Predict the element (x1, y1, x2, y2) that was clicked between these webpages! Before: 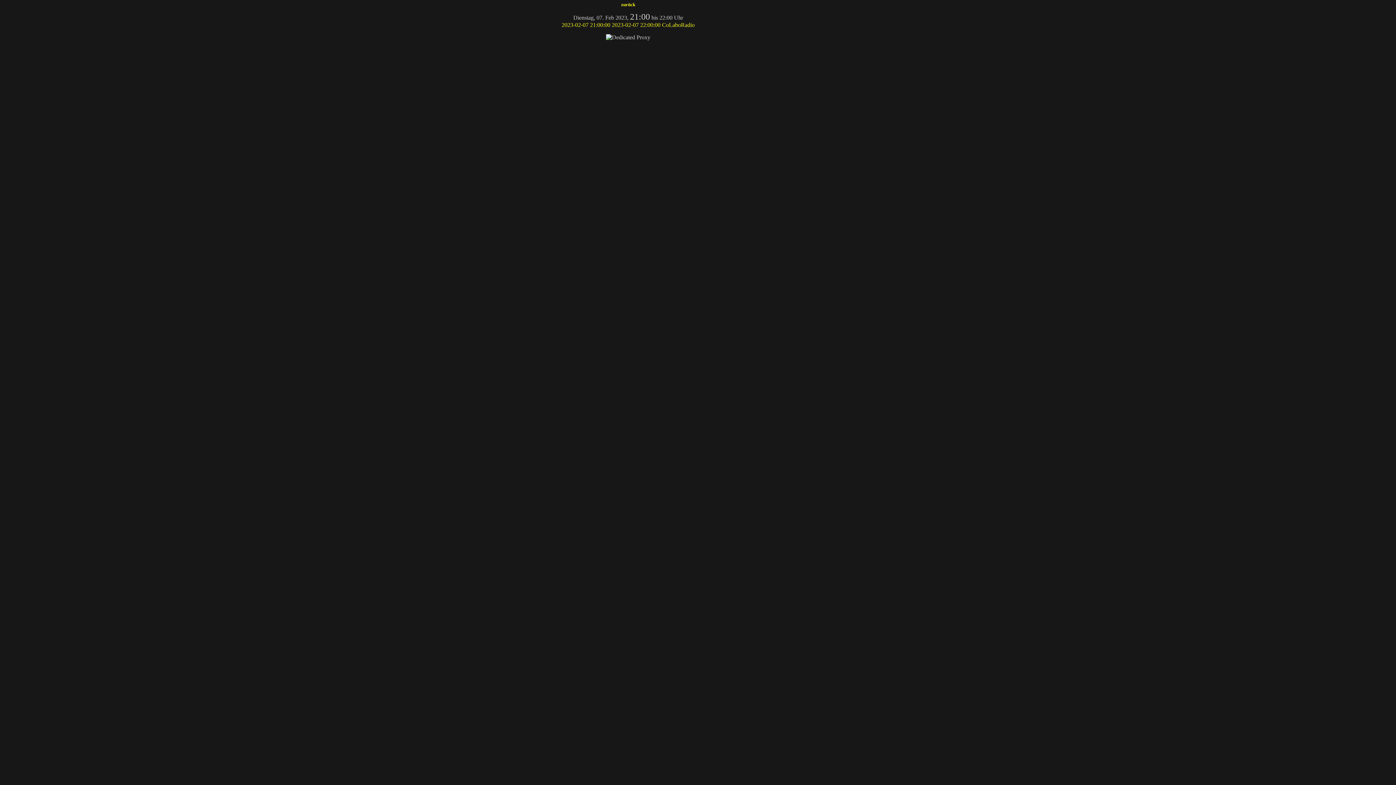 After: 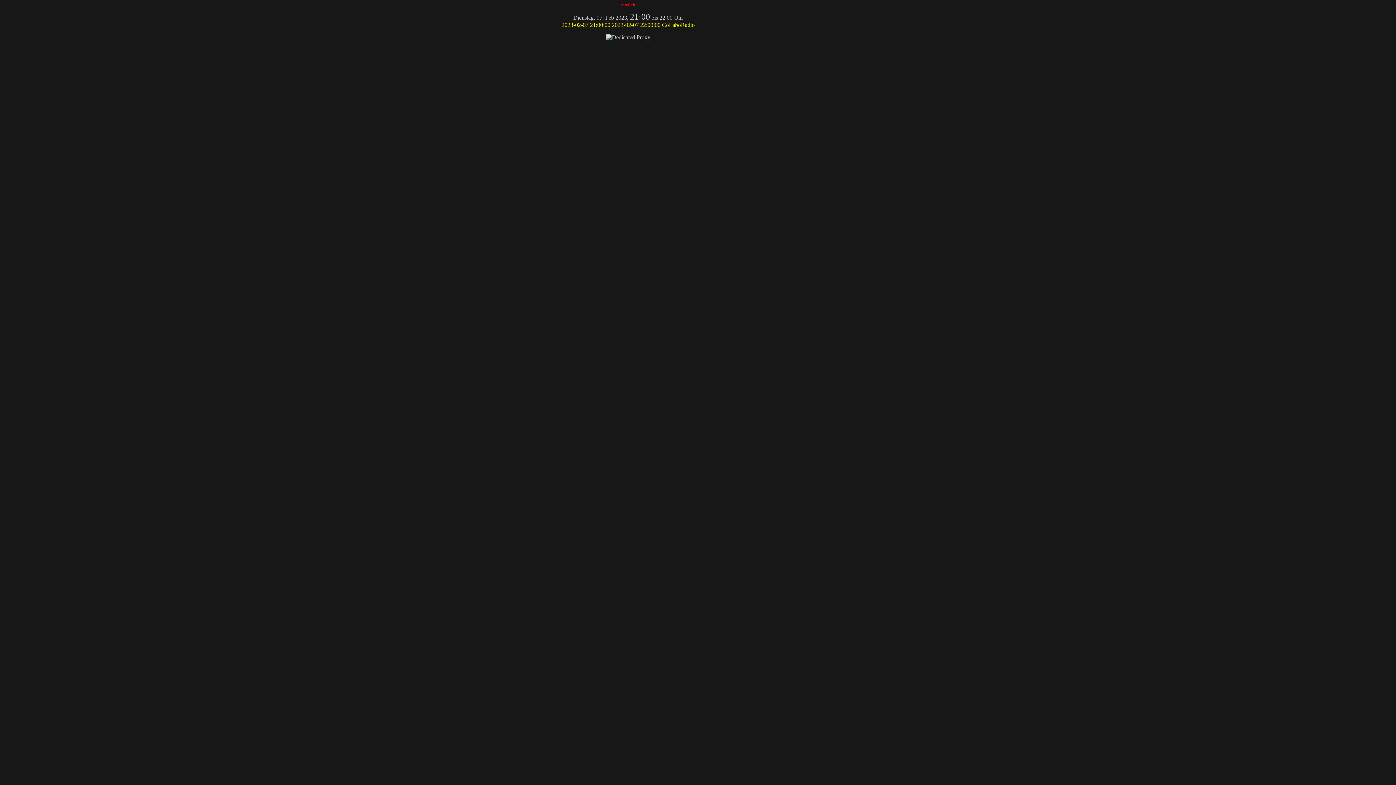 Action: bbox: (621, 1, 635, 7) label: zurück